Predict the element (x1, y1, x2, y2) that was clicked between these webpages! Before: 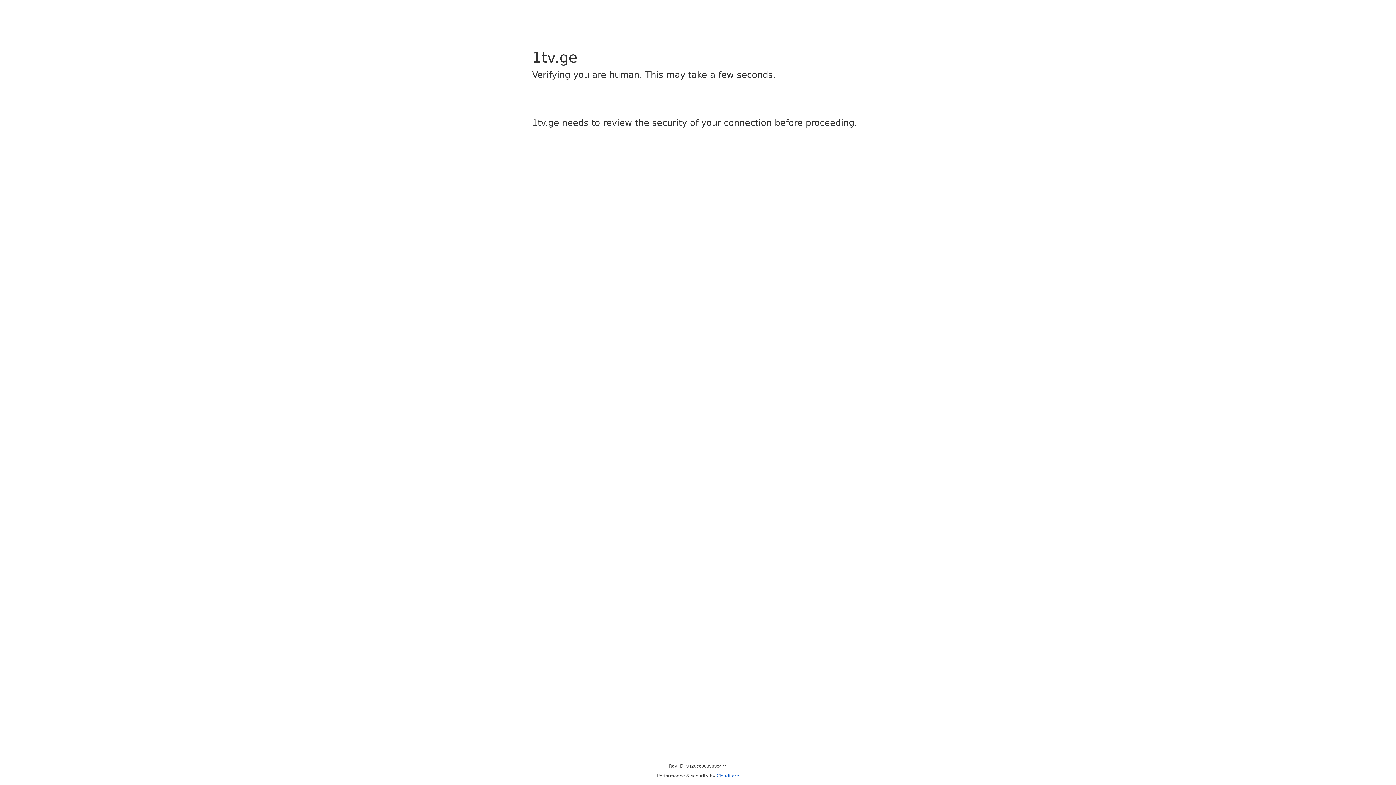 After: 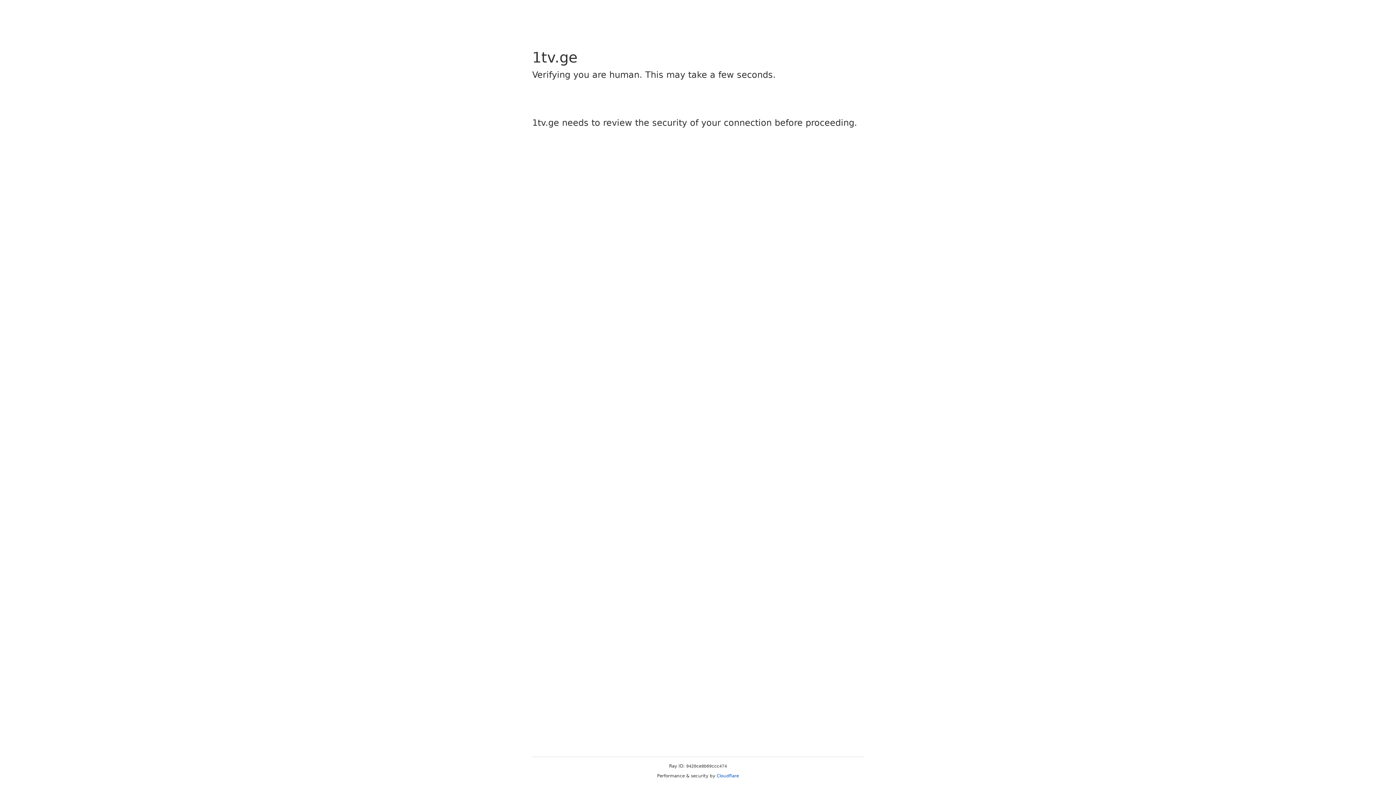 Action: bbox: (716, 773, 739, 778) label: Cloudflare